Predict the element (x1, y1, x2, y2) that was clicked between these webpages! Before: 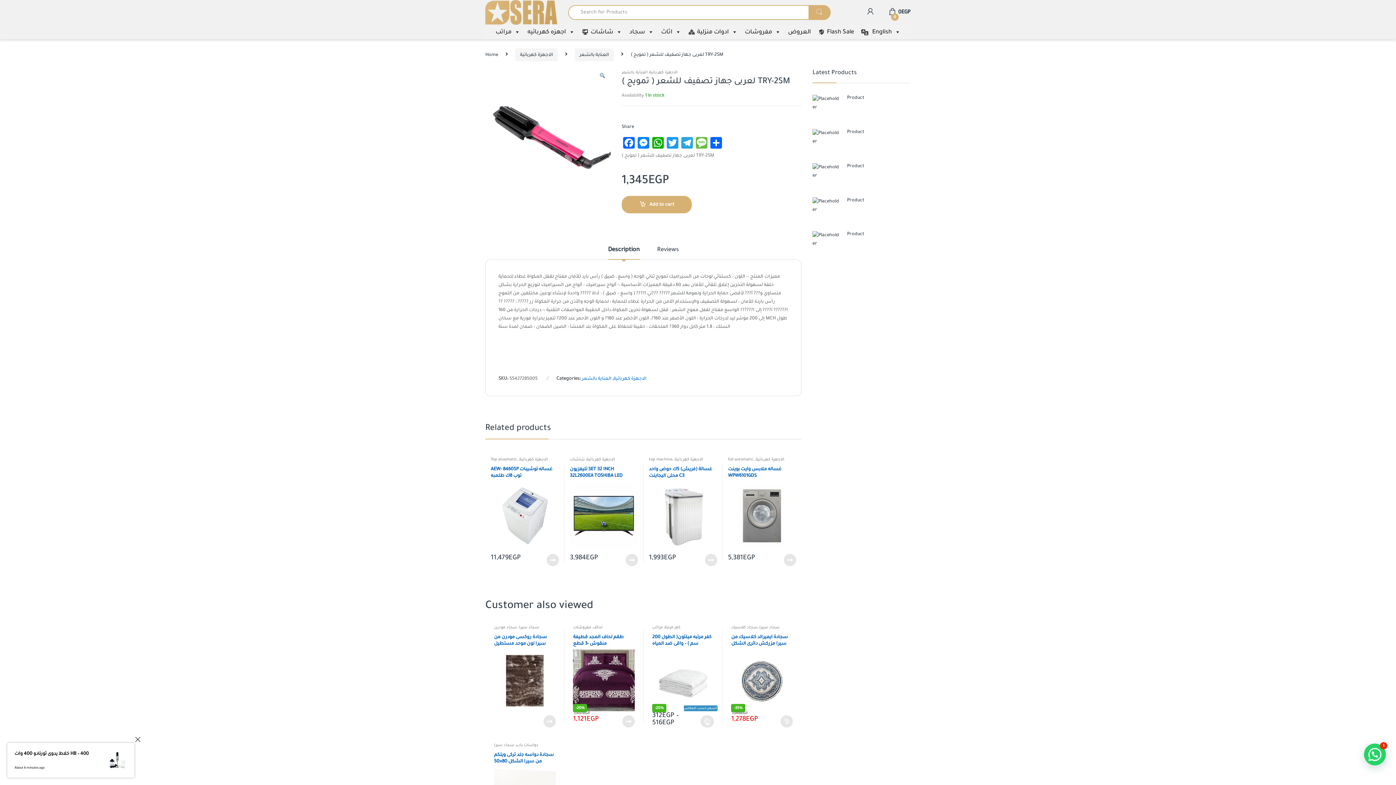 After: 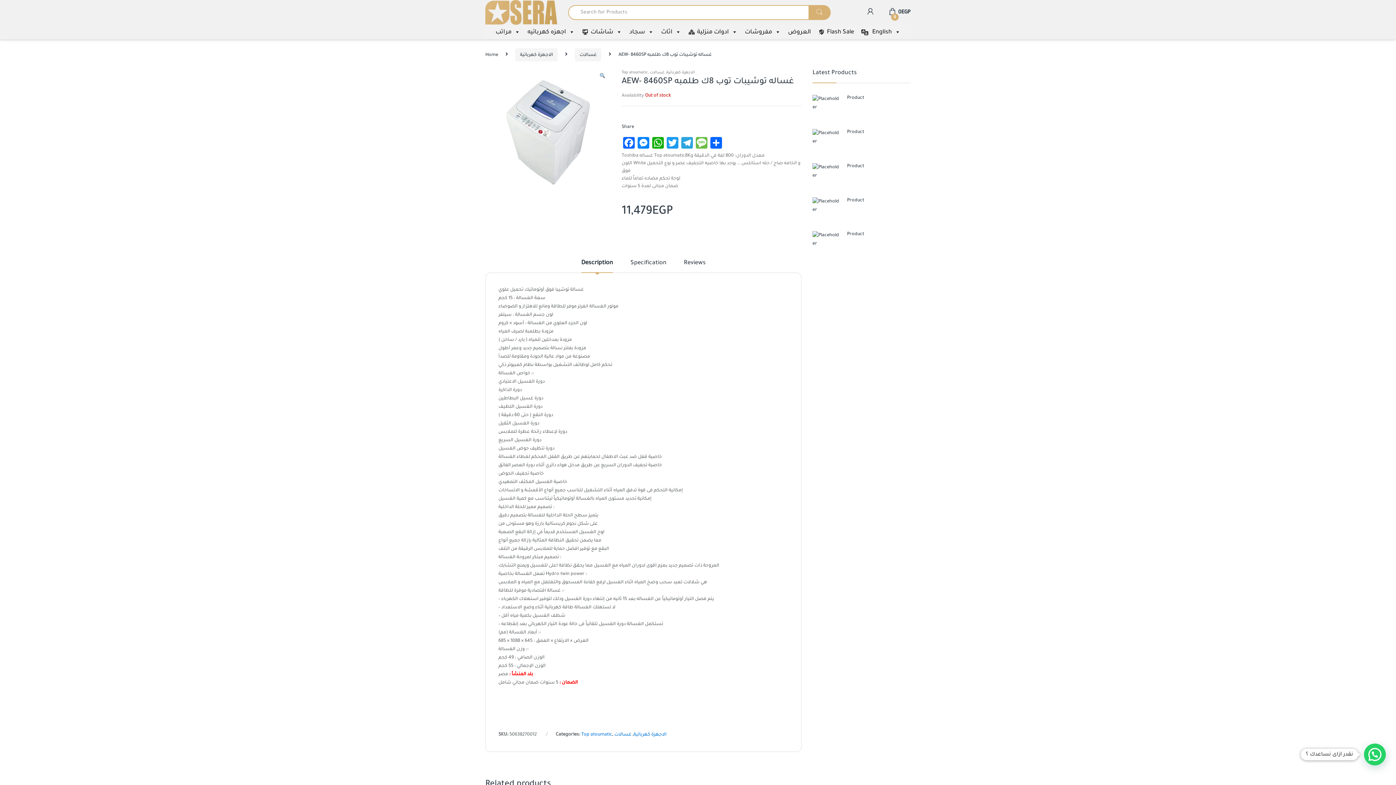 Action: label: Read more about “AEW- 8460SP غساله توشيبات توب 8ك طلمبه” bbox: (546, 554, 559, 566)